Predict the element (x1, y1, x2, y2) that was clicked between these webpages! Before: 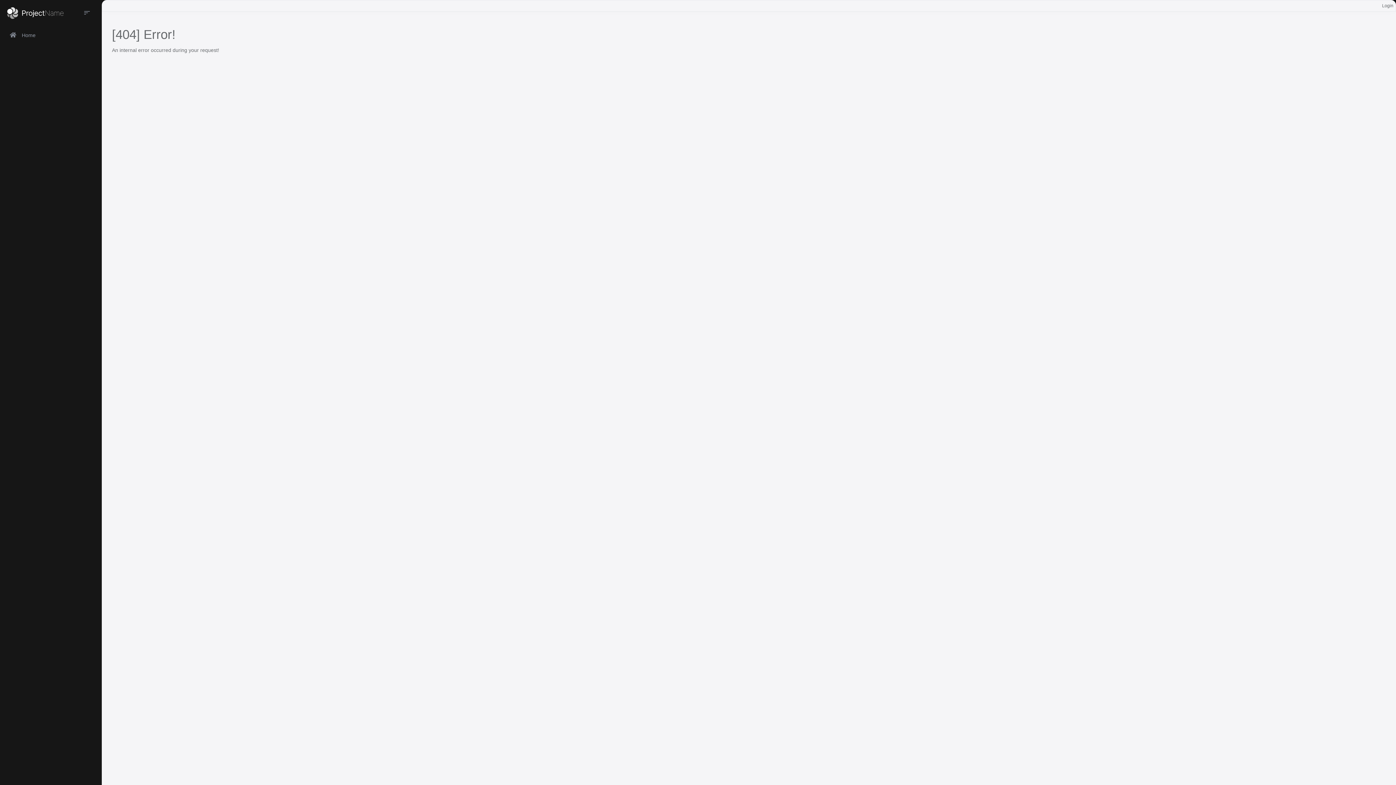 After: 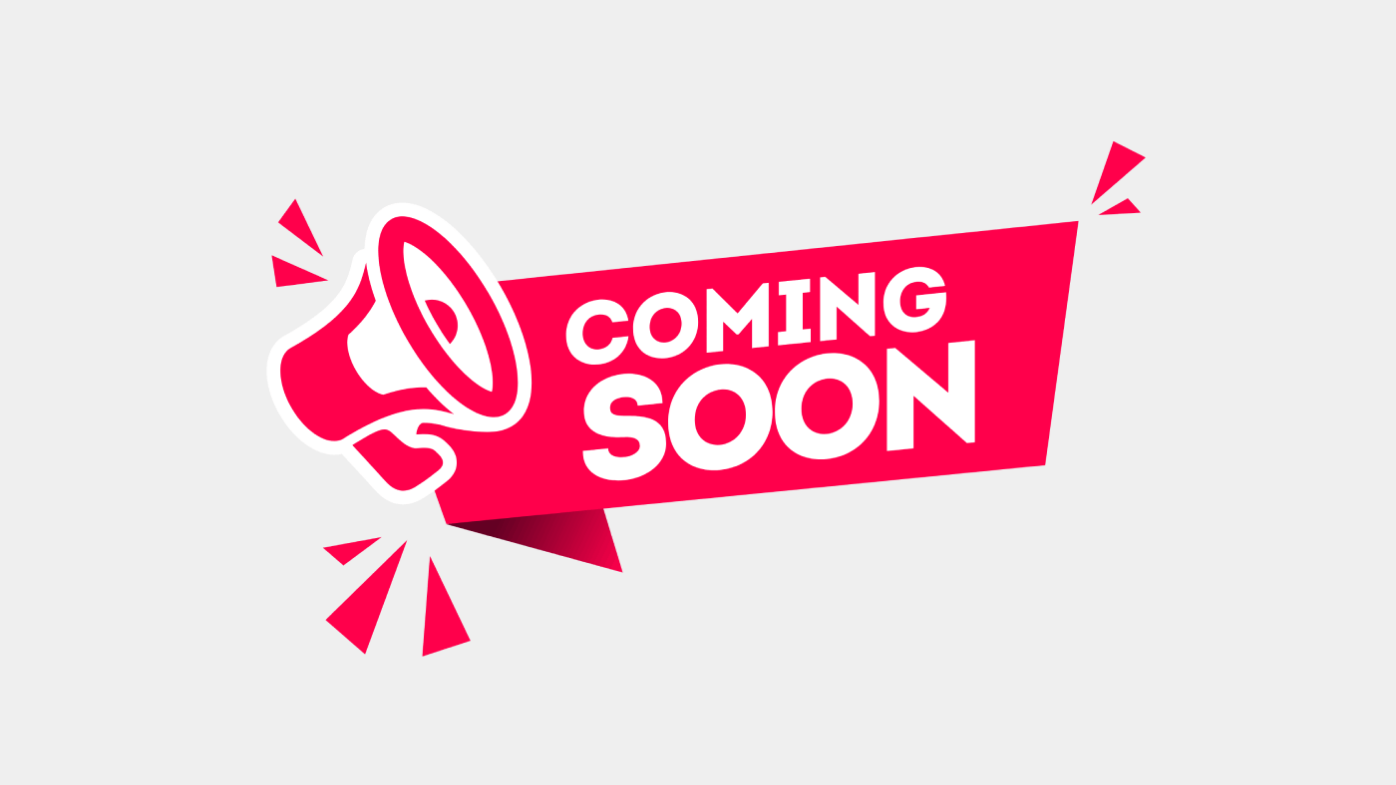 Action: label: Home bbox: (0, 26, 101, 44)